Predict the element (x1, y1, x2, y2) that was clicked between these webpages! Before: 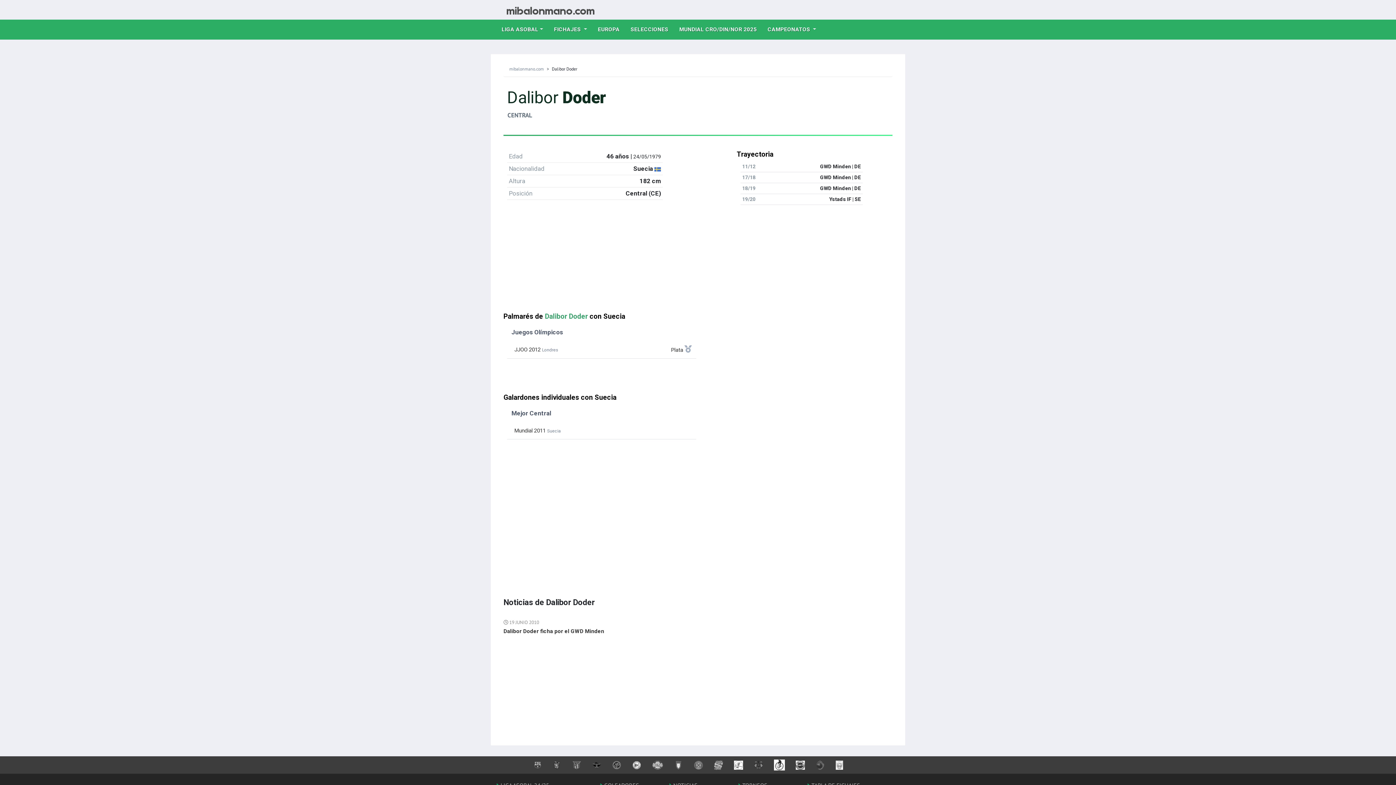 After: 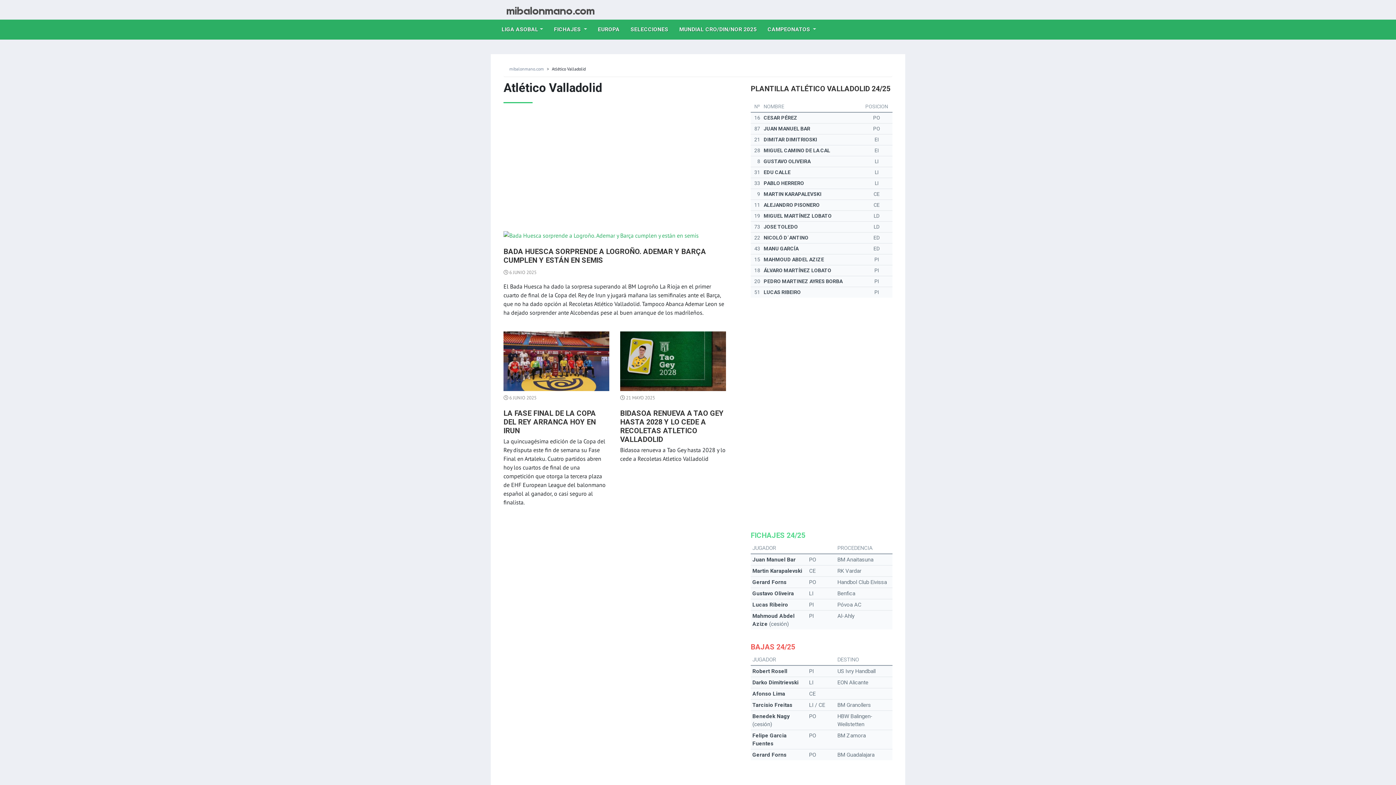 Action: bbox: (774, 761, 785, 768)